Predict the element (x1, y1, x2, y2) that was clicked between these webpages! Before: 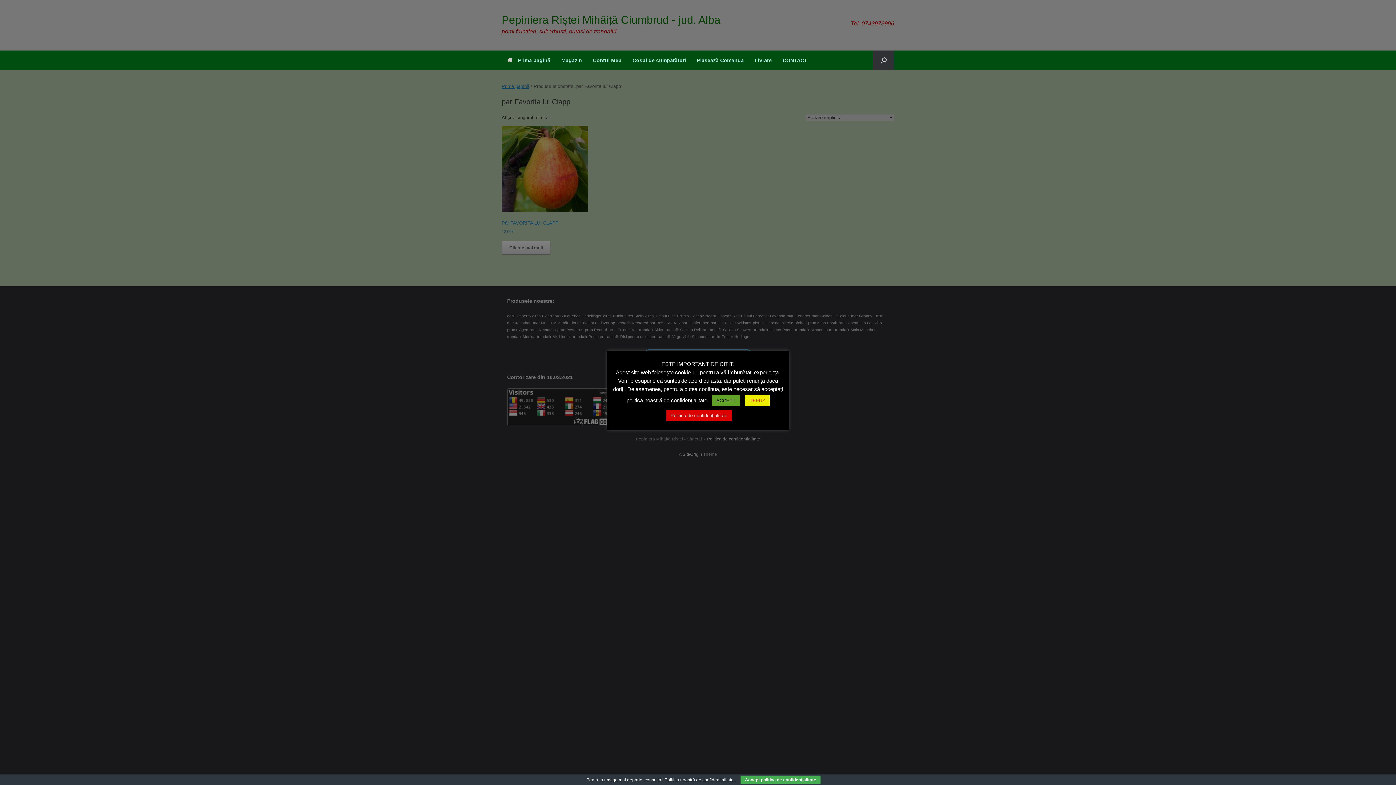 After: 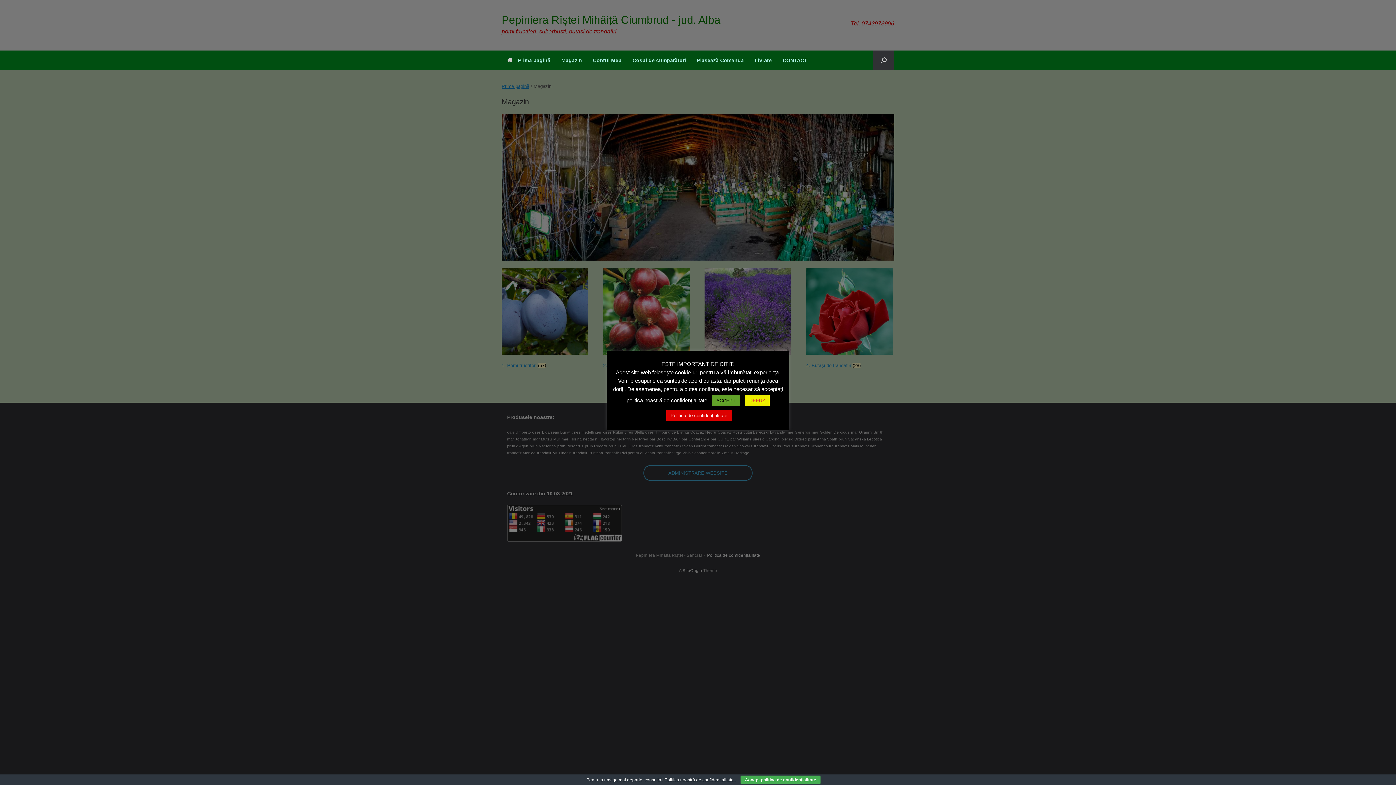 Action: label: Magazin bbox: (556, 50, 587, 70)